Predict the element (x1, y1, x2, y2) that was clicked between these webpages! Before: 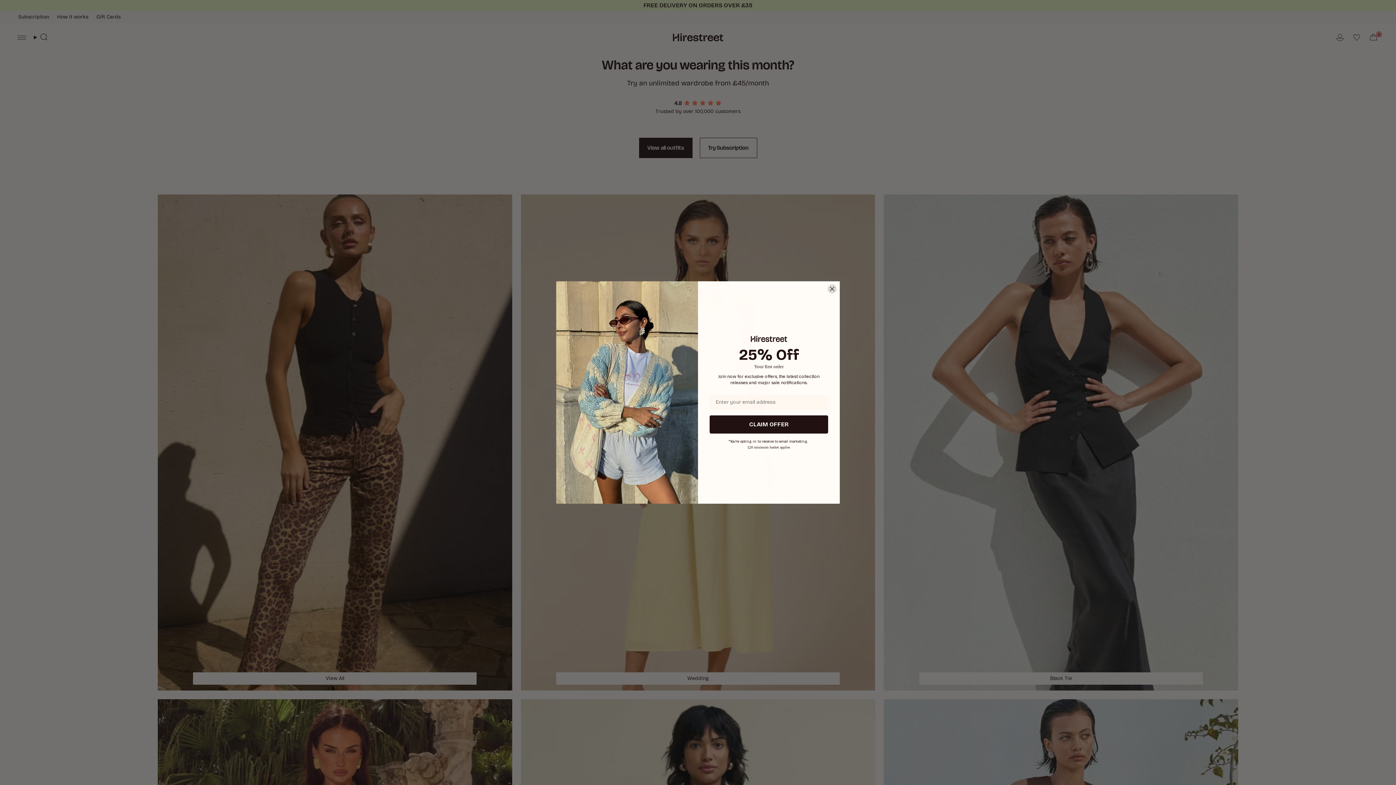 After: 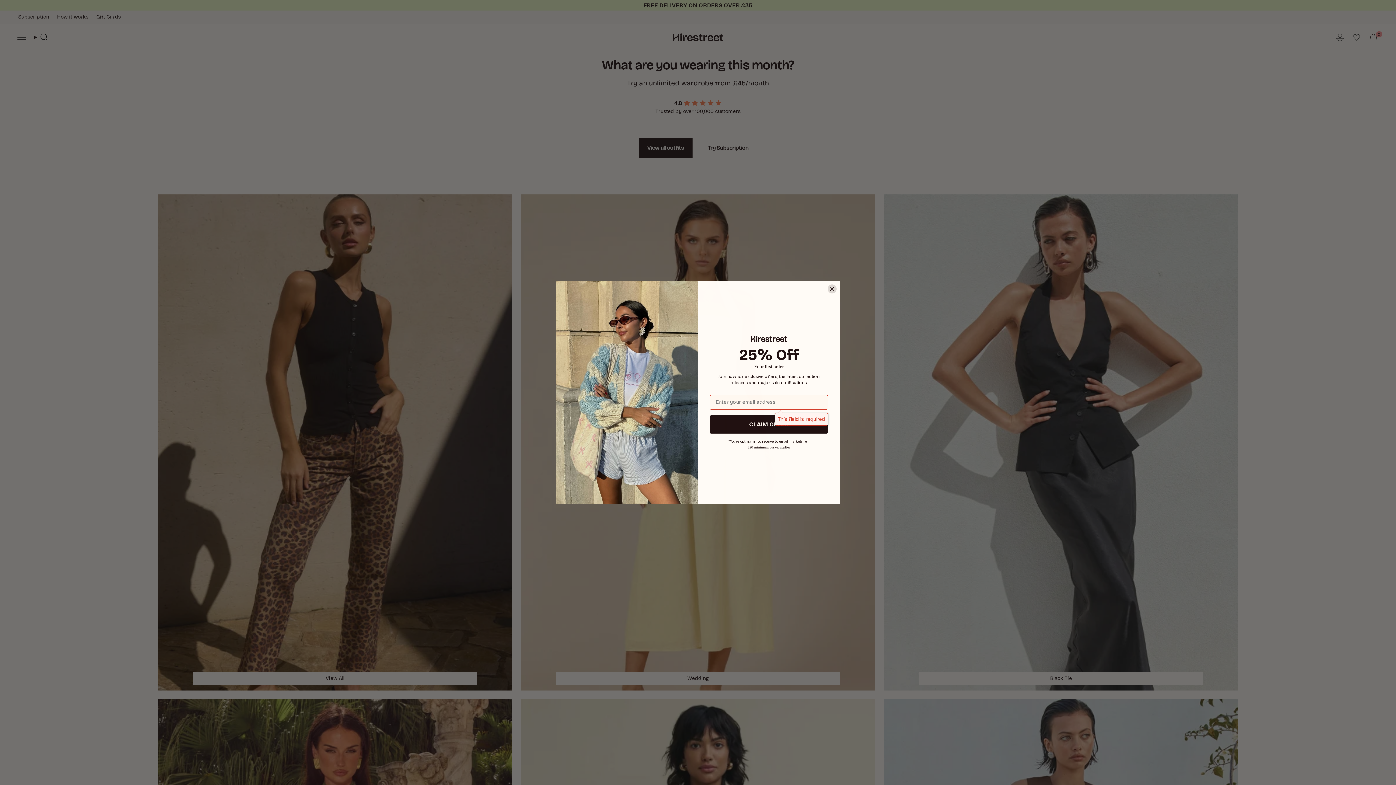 Action: bbox: (709, 415, 828, 433) label: CLAIM OFFER